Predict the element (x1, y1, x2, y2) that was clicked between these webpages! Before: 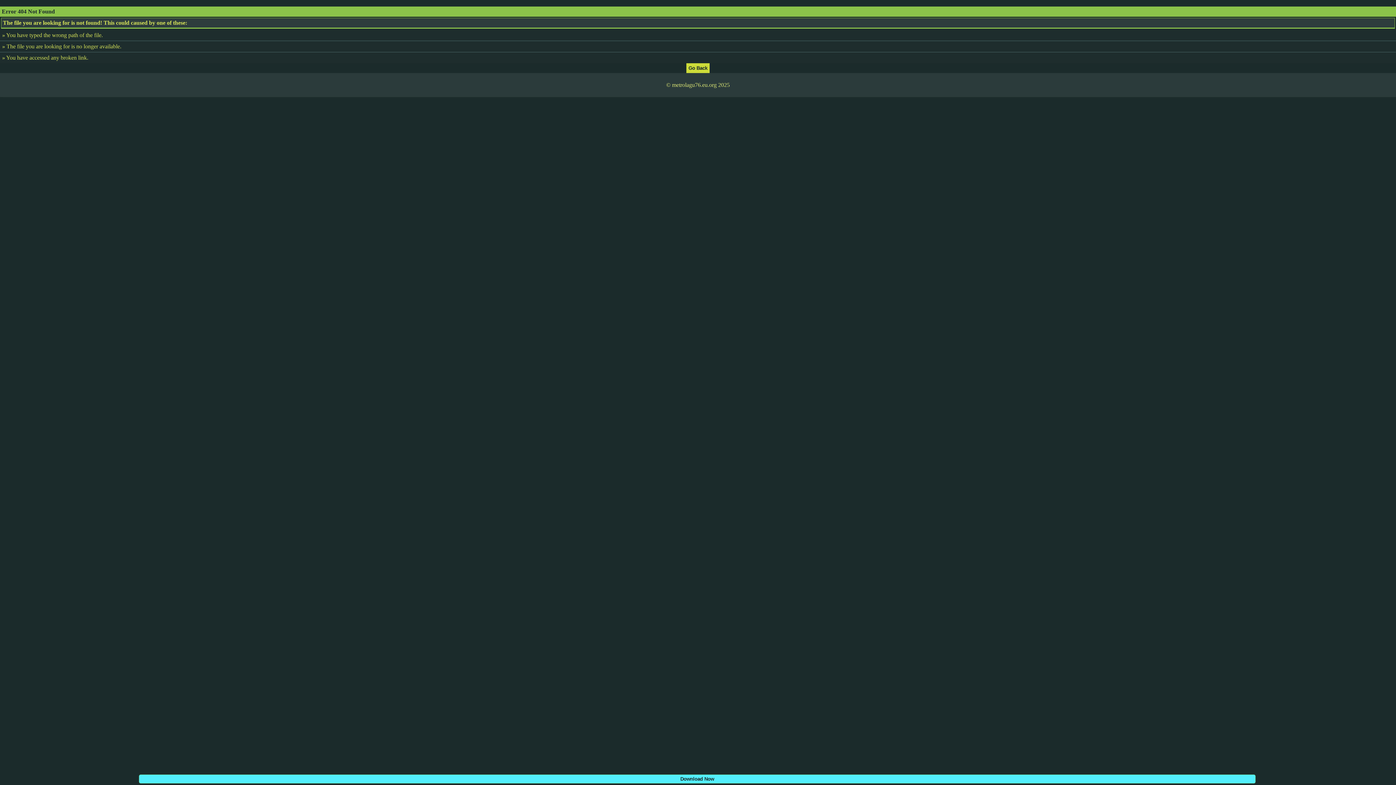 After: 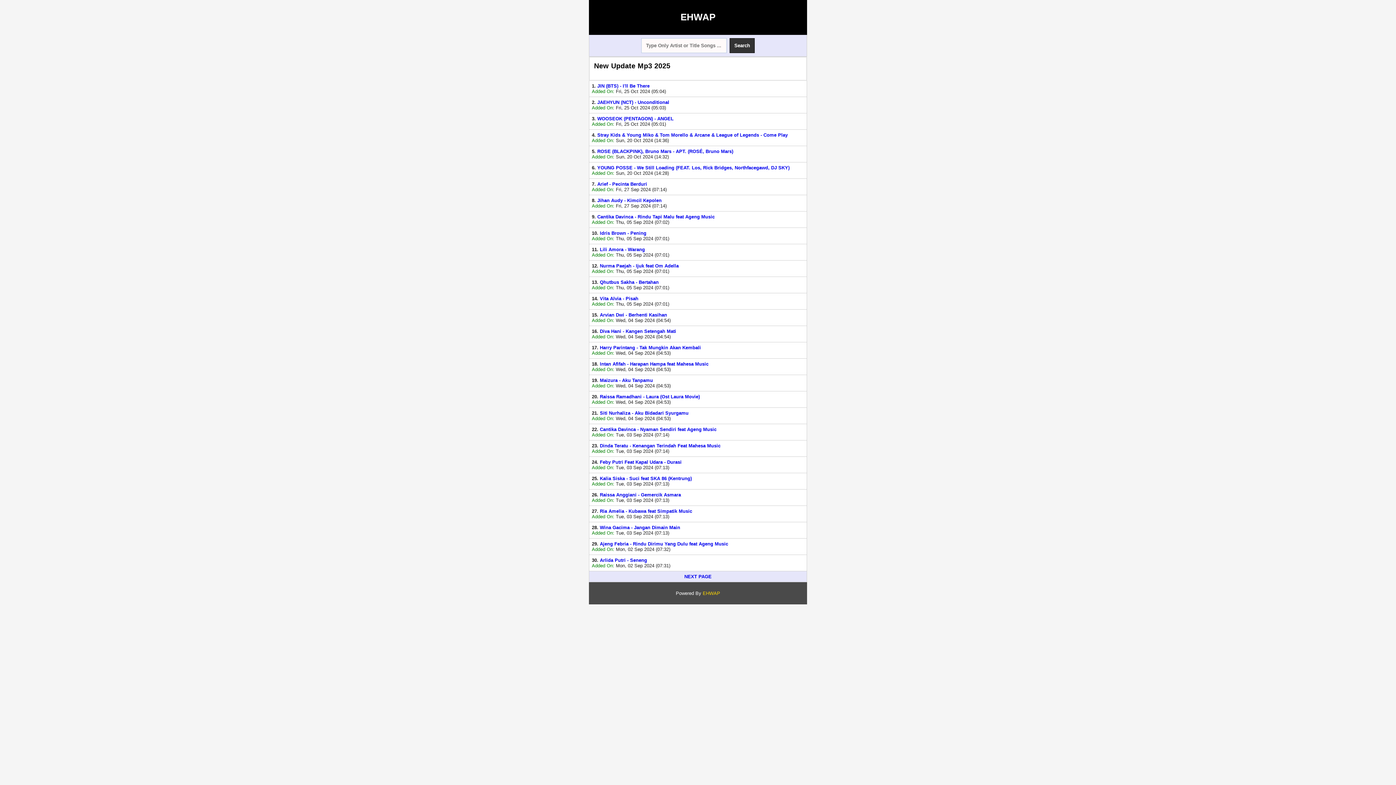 Action: bbox: (686, 64, 709, 70)